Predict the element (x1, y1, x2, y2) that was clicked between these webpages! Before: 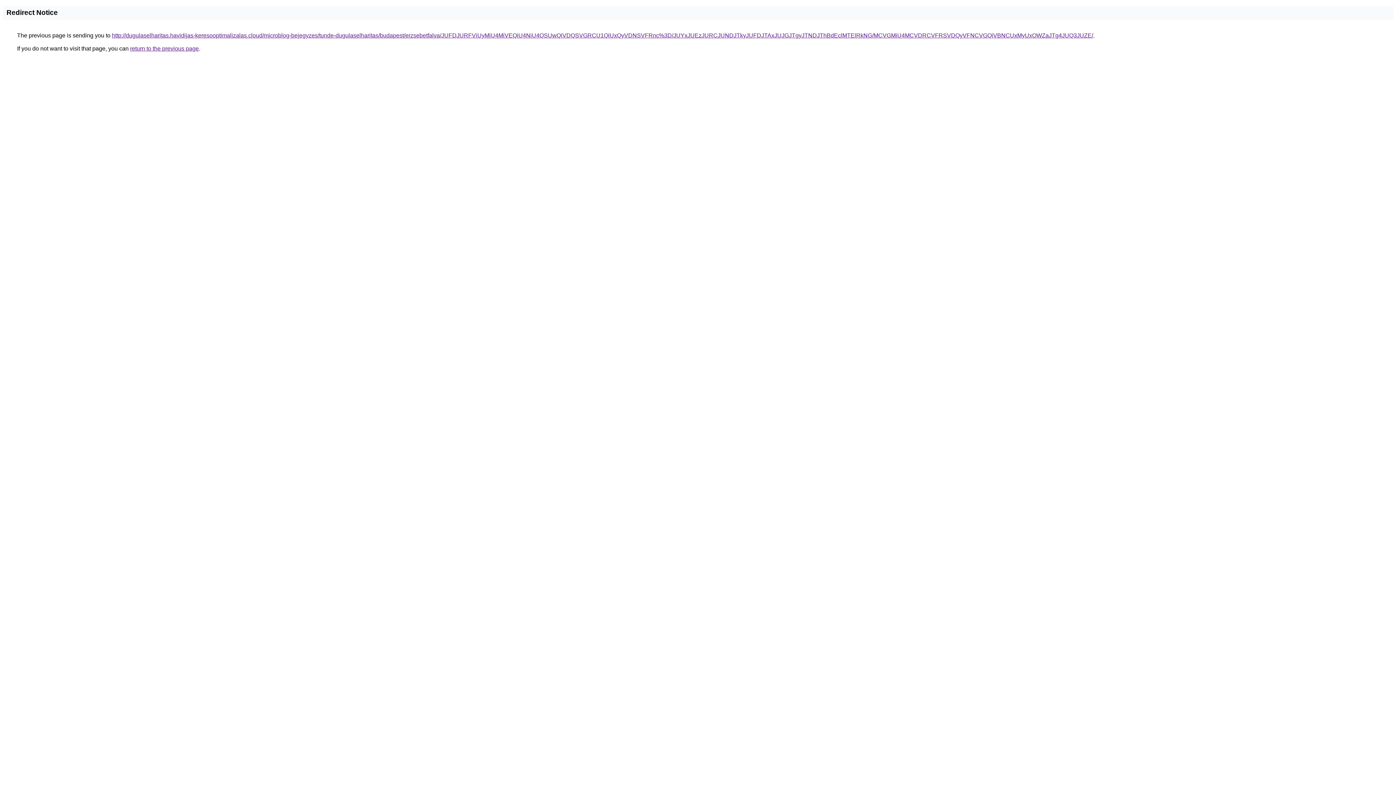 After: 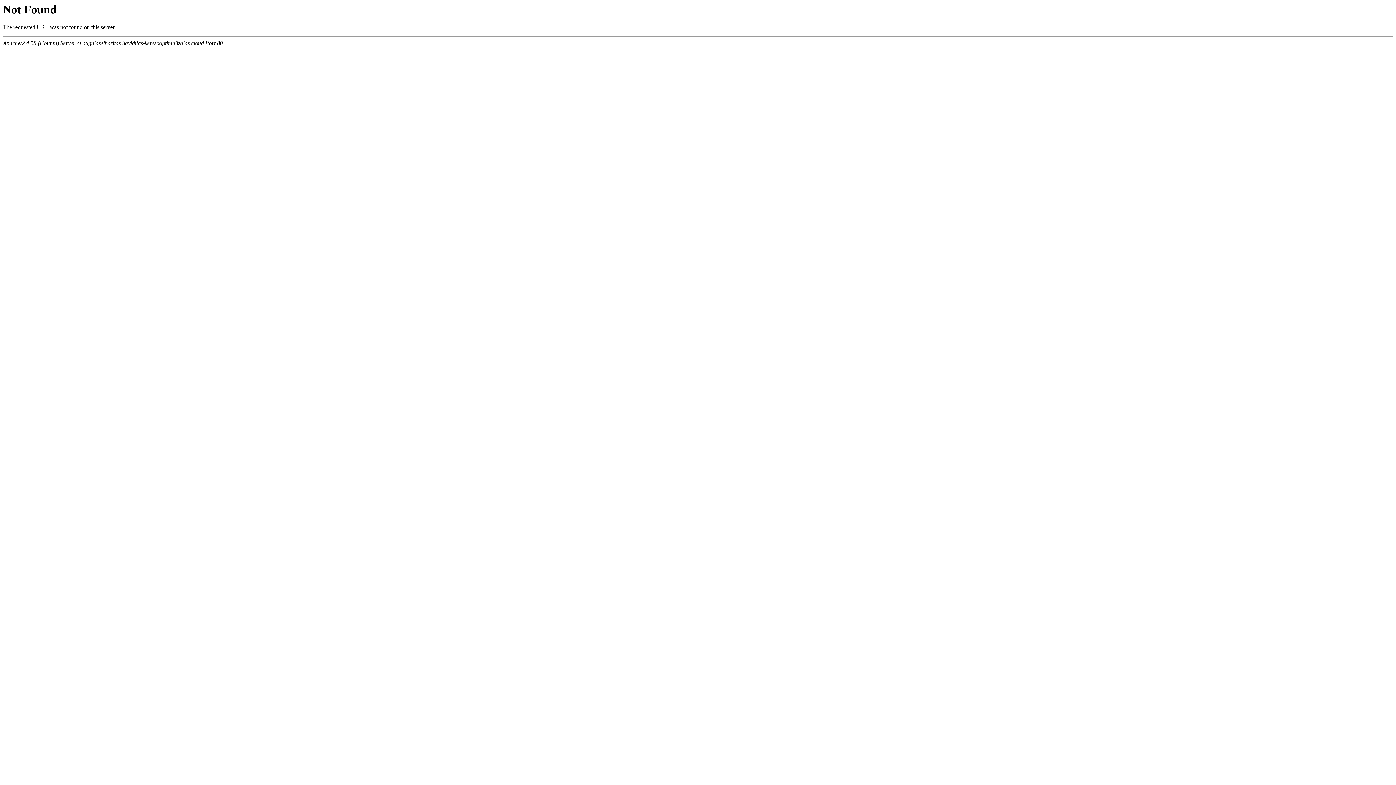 Action: bbox: (112, 32, 1093, 38) label: http://dugulaselharitas.havidijas-keresooptimalizalas.cloud/microblog-bejegyzes/tunde-dugulaselharitas/budapest/erzsebetfalva/JUFDJURFViUyMiU4MiVEQiU4NiU4QSUwQiVDQSVGRCU1QiUxQyVDNSVFRnc%3D/JUYxJUEzJURCJUNDJTkyJUFDJTAxJUJGJTgyJTNDJThBdEclMTElRkNG/MCVGMiU4MCVDRCVFRSVDQyVFNCVGQiVBNCUxMyUxOWZaJTg4JUQ3JUZE/